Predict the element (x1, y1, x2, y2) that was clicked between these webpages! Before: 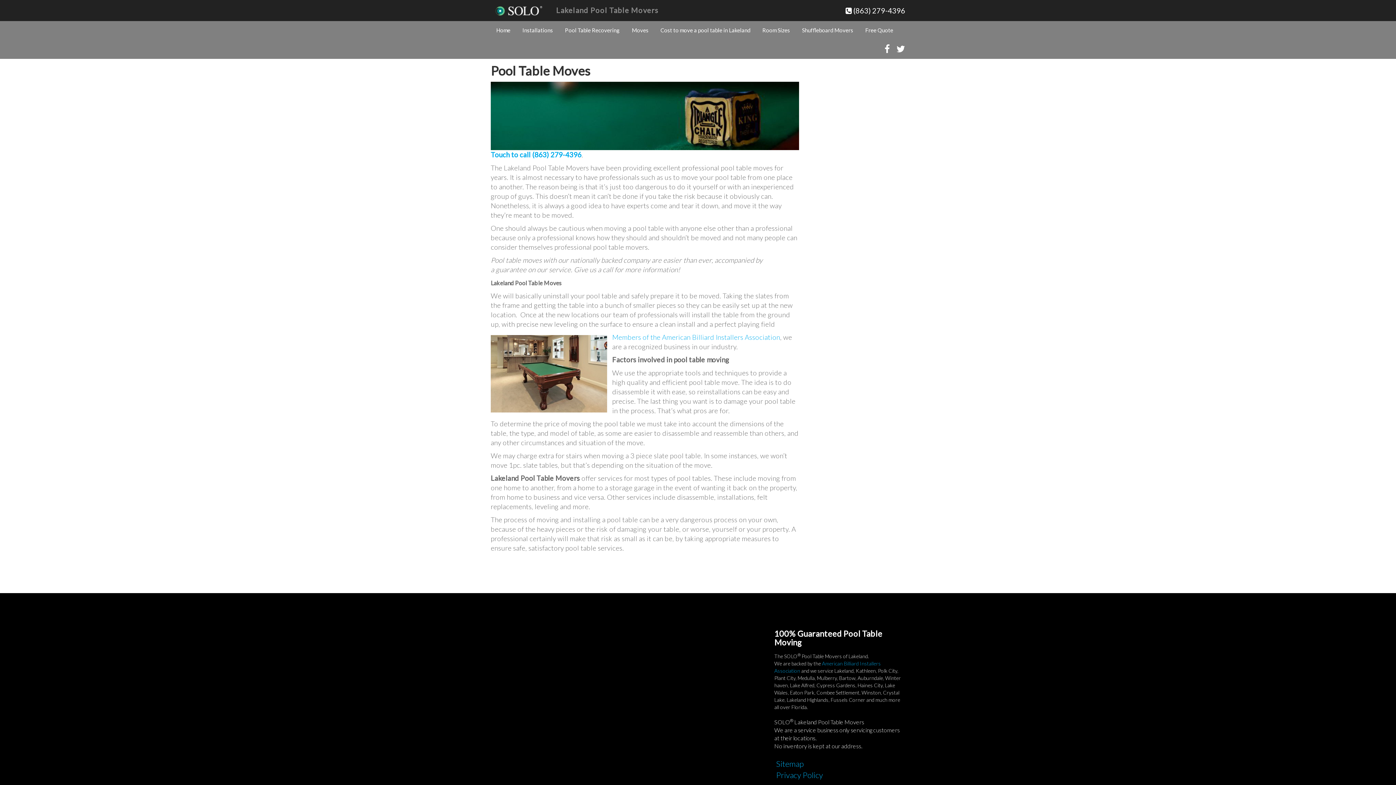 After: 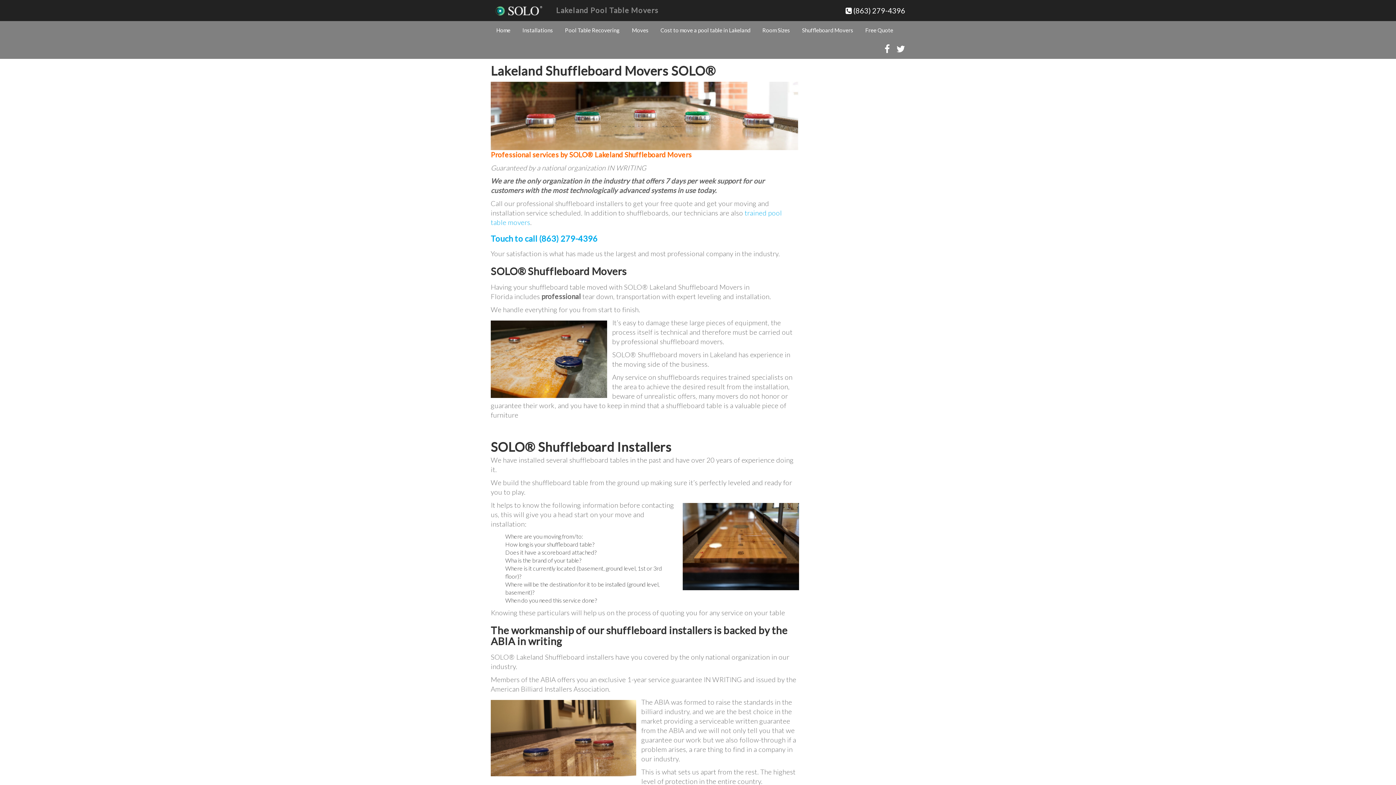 Action: label: Shuffleboard Movers bbox: (796, 21, 858, 39)